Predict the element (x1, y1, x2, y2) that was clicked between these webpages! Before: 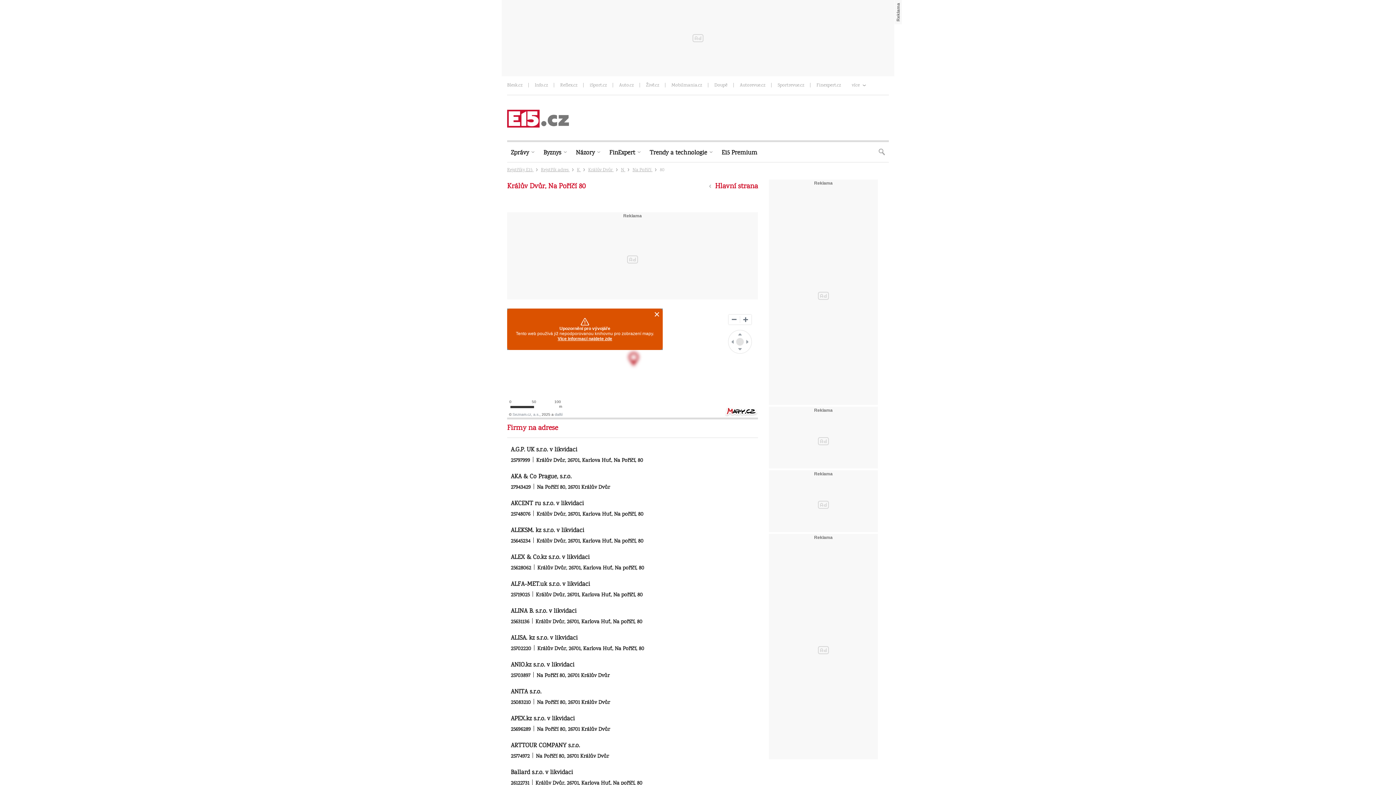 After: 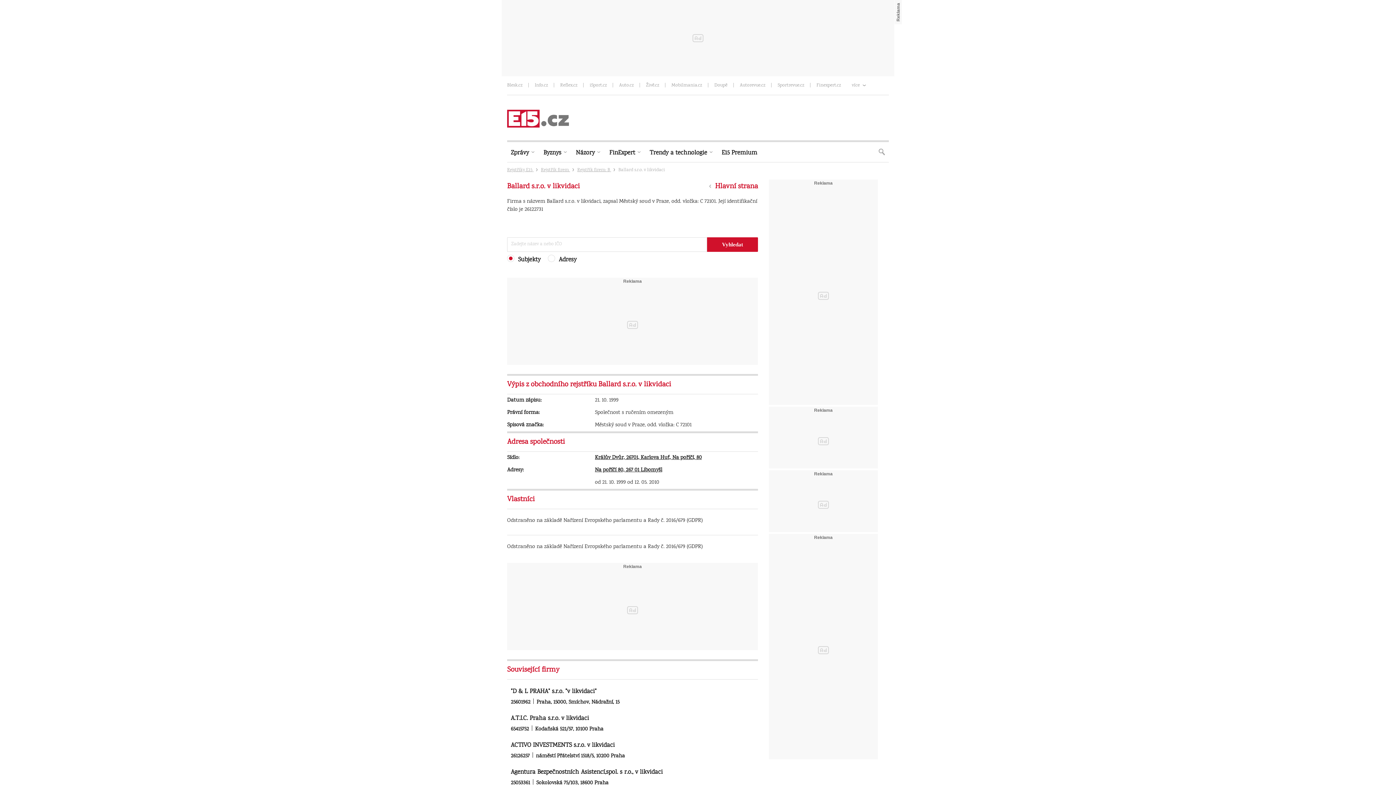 Action: bbox: (510, 768, 573, 777) label: Ballard s.r.o. v likvidaci